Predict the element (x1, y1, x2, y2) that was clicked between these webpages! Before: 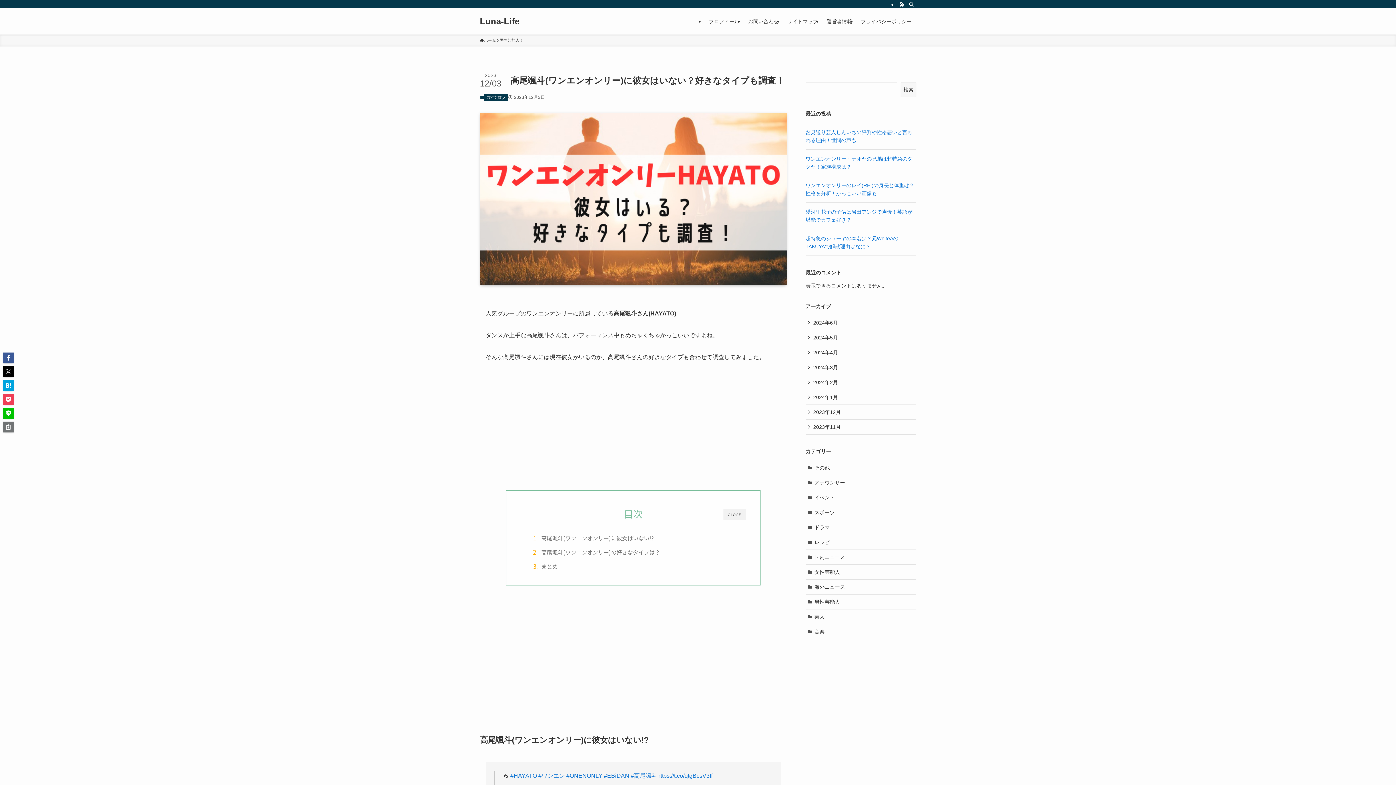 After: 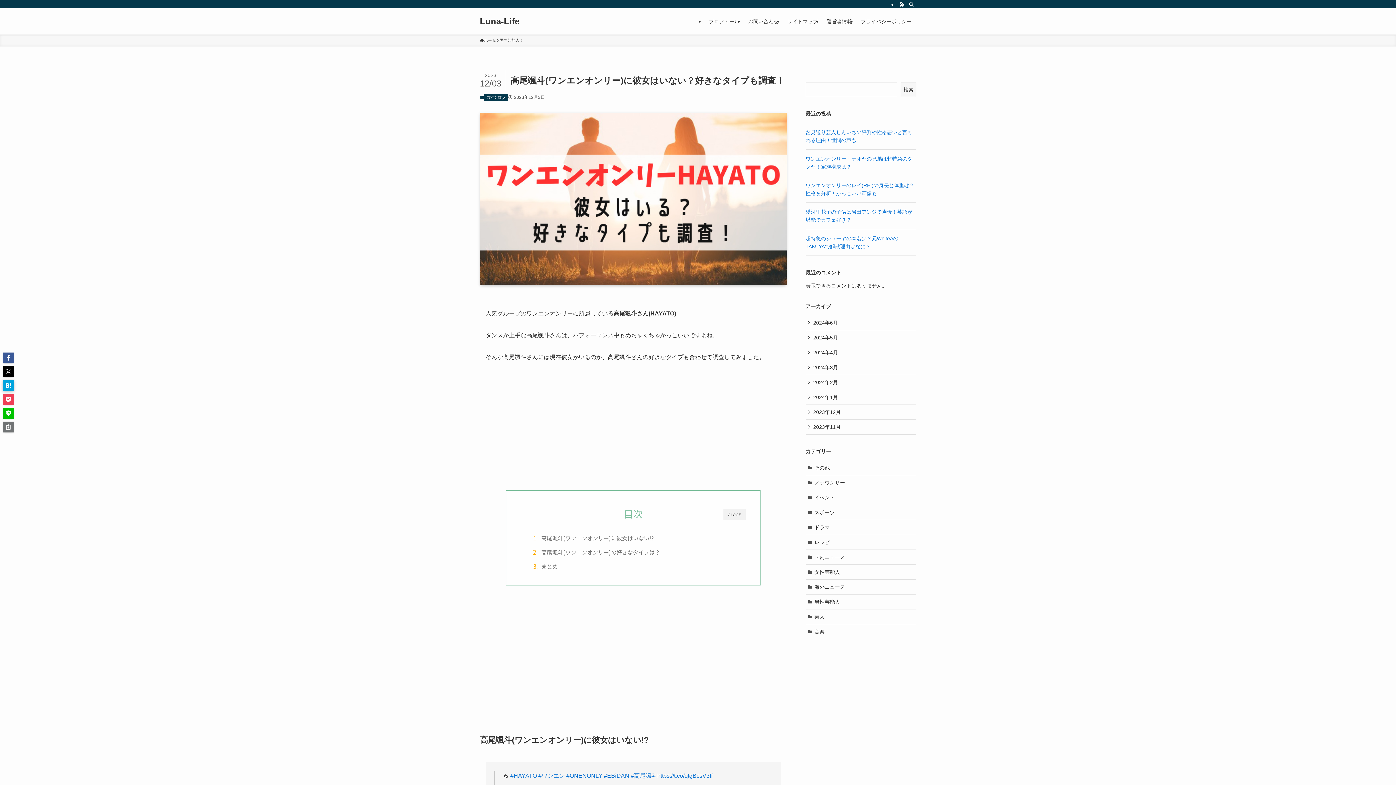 Action: bbox: (2, 380, 13, 391)